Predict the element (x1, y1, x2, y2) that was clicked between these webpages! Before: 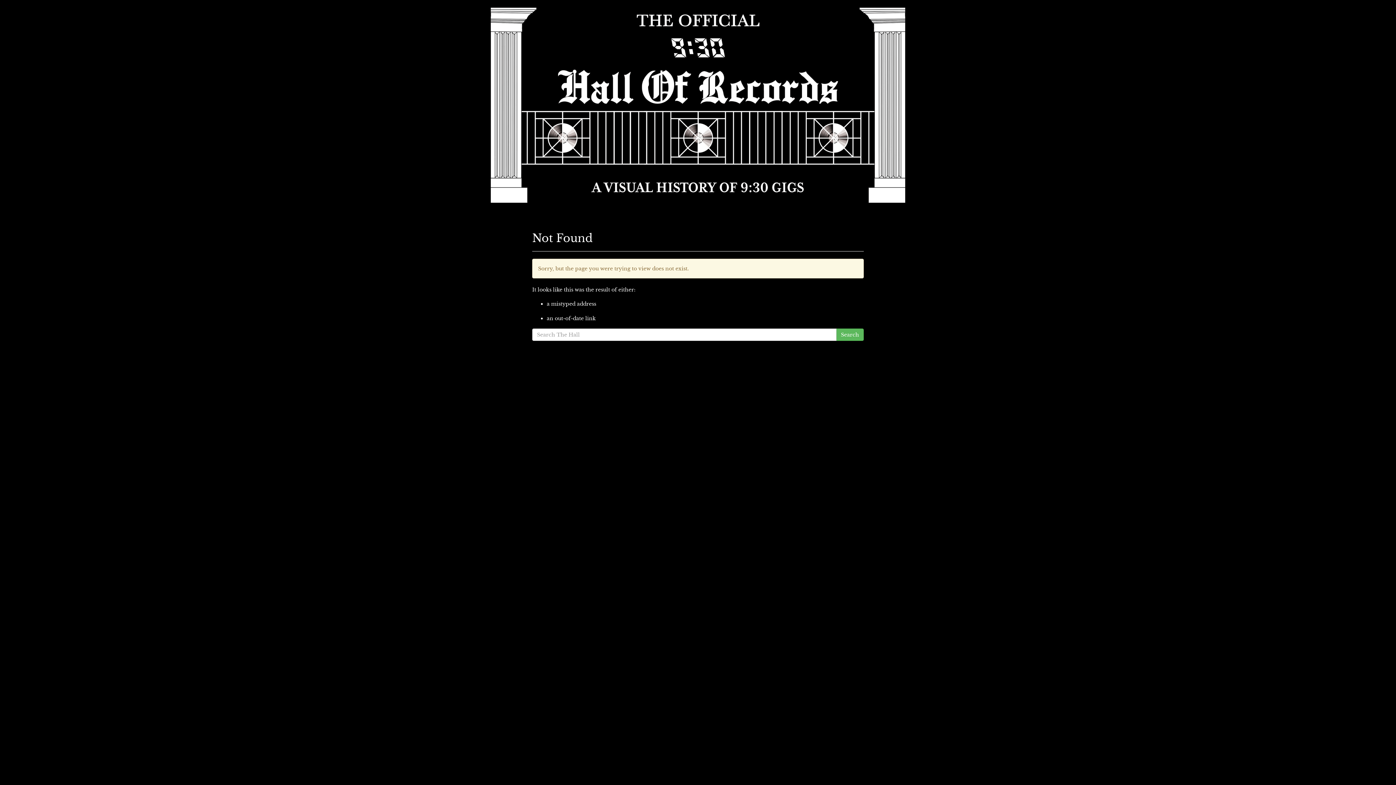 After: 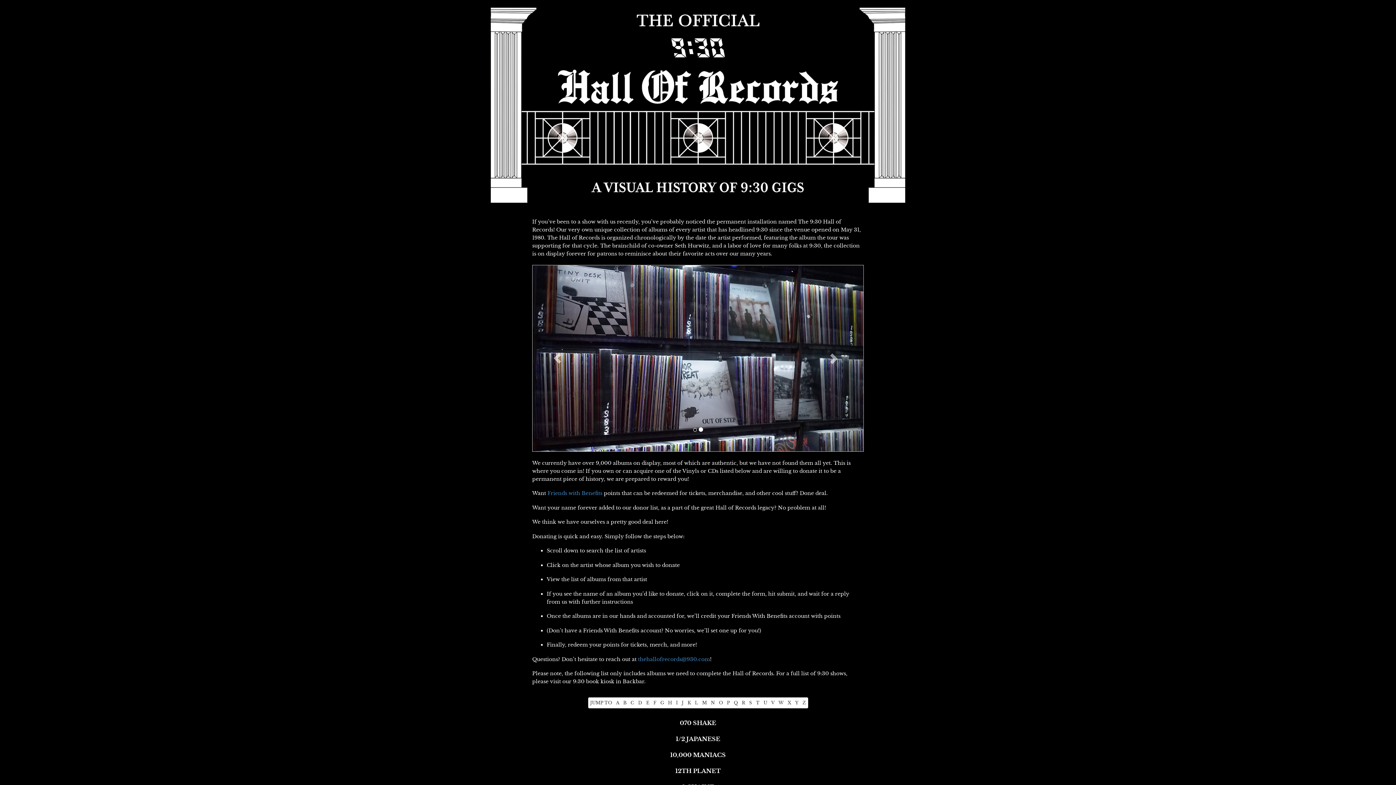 Action: bbox: (490, 7, 905, 203)